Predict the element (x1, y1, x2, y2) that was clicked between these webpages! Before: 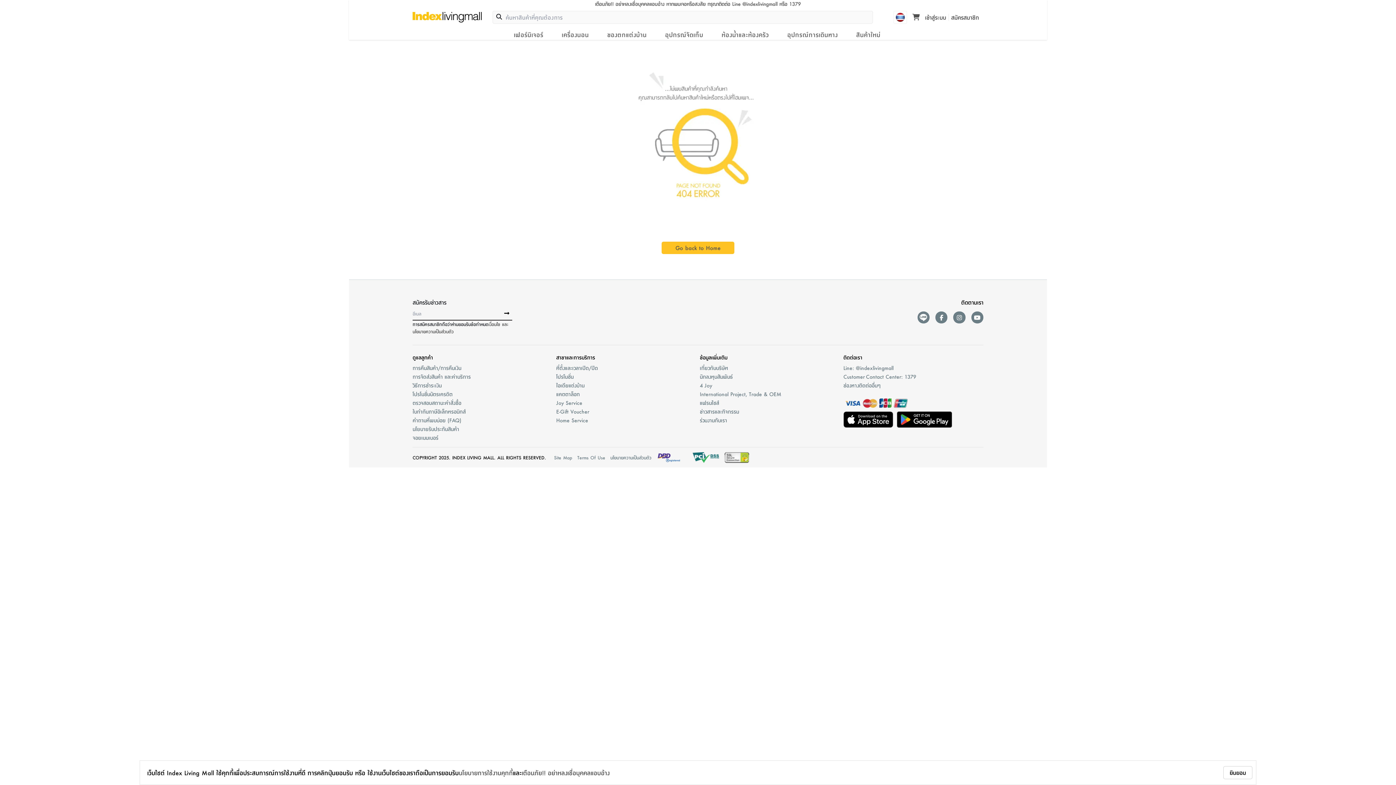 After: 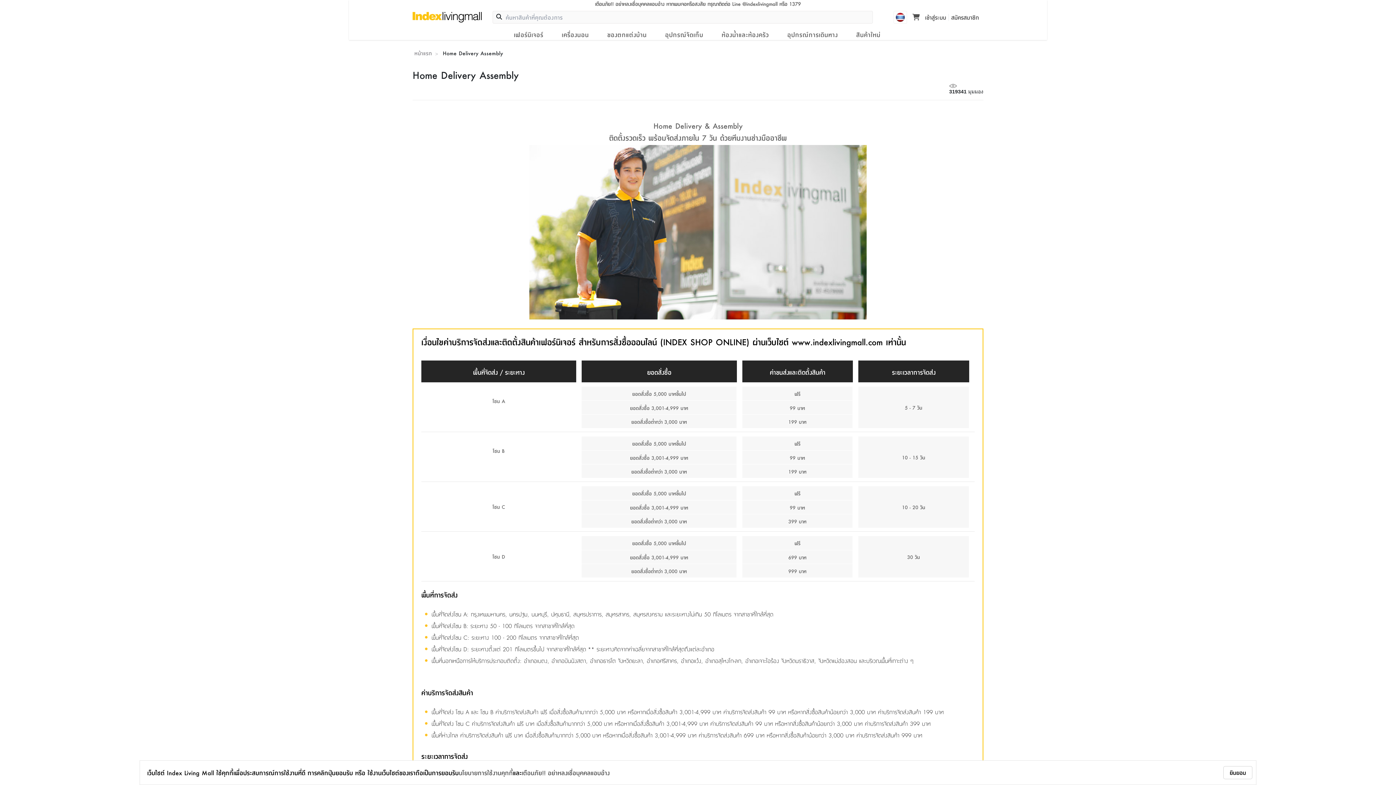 Action: label: การจัดส่งสินค้า และค่าบริการ bbox: (412, 373, 483, 379)